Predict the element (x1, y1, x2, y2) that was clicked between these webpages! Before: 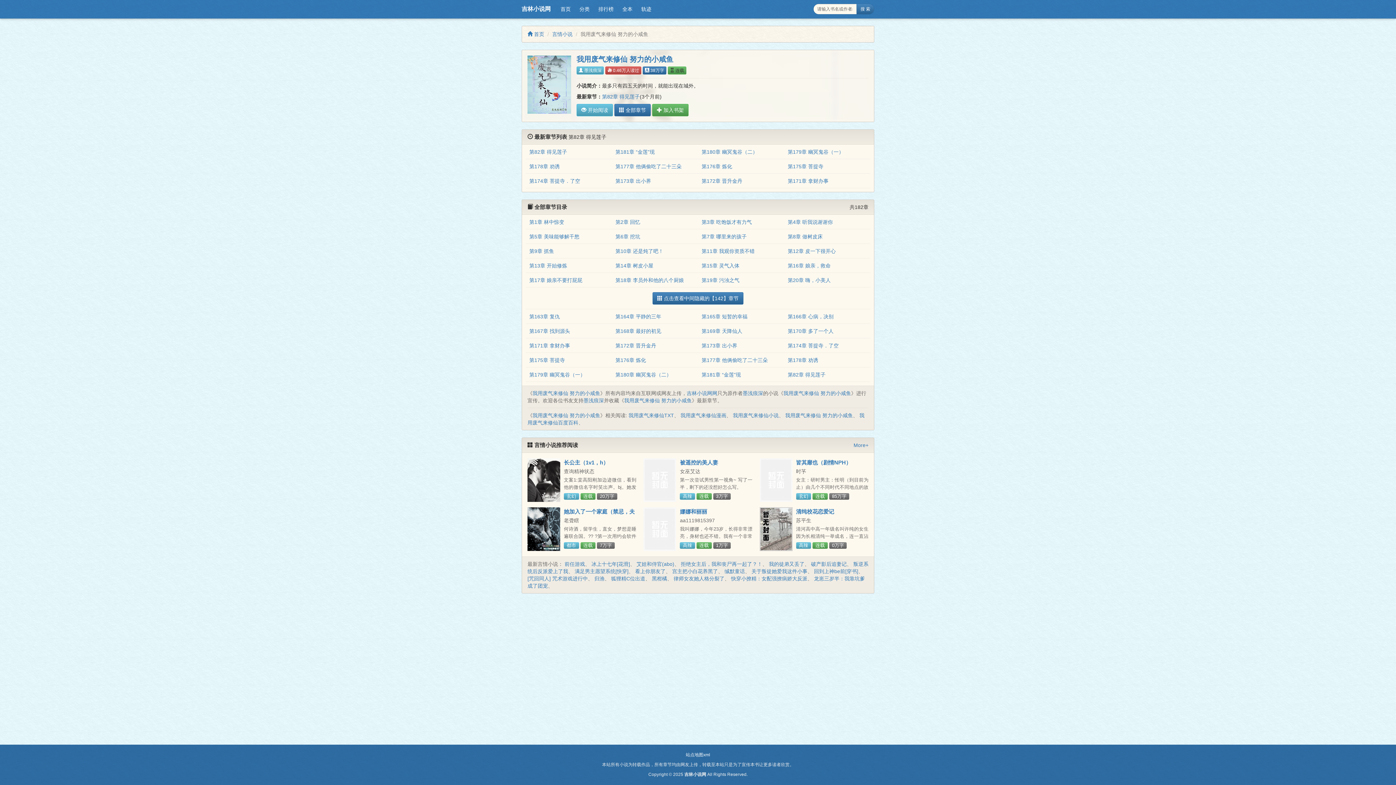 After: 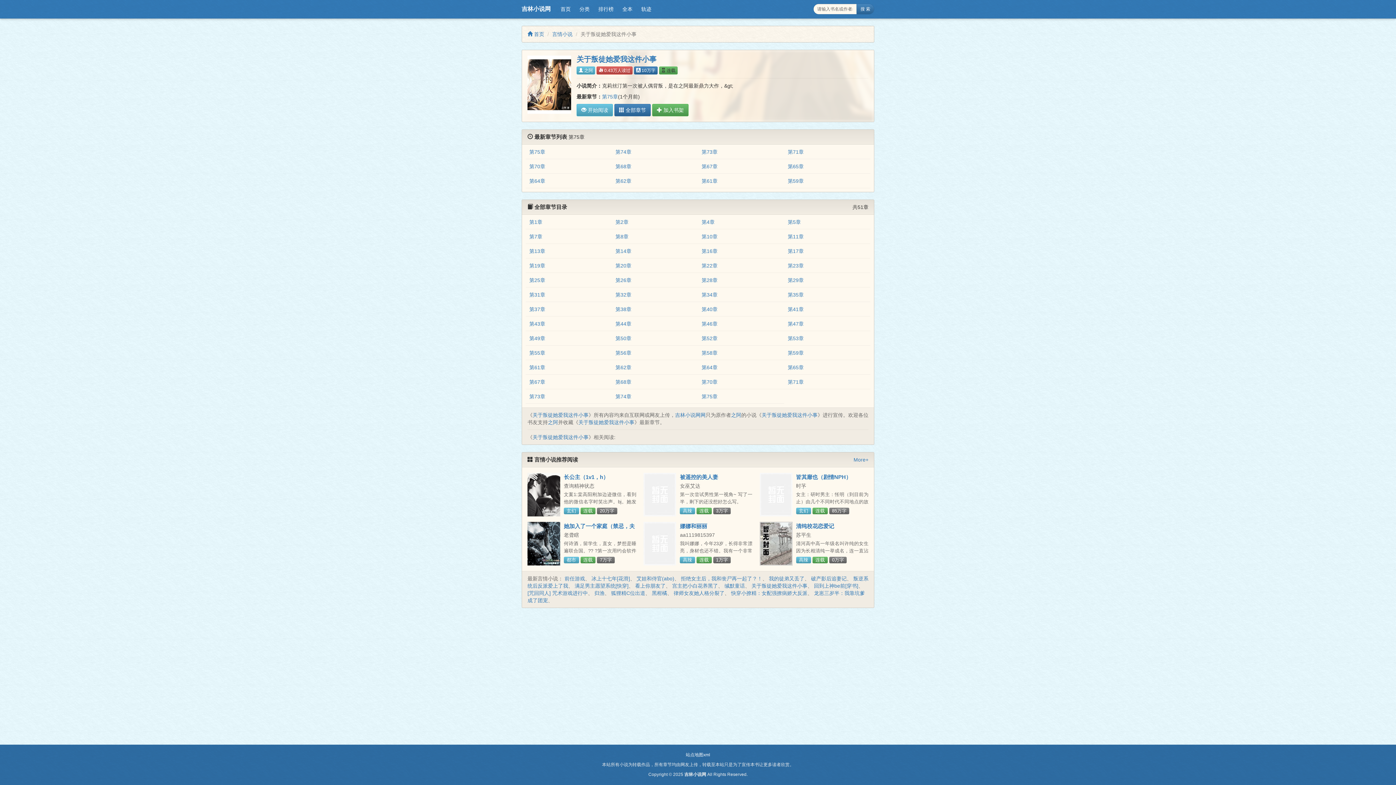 Action: bbox: (751, 568, 807, 574) label: 关于叛徒她爱我这件小事